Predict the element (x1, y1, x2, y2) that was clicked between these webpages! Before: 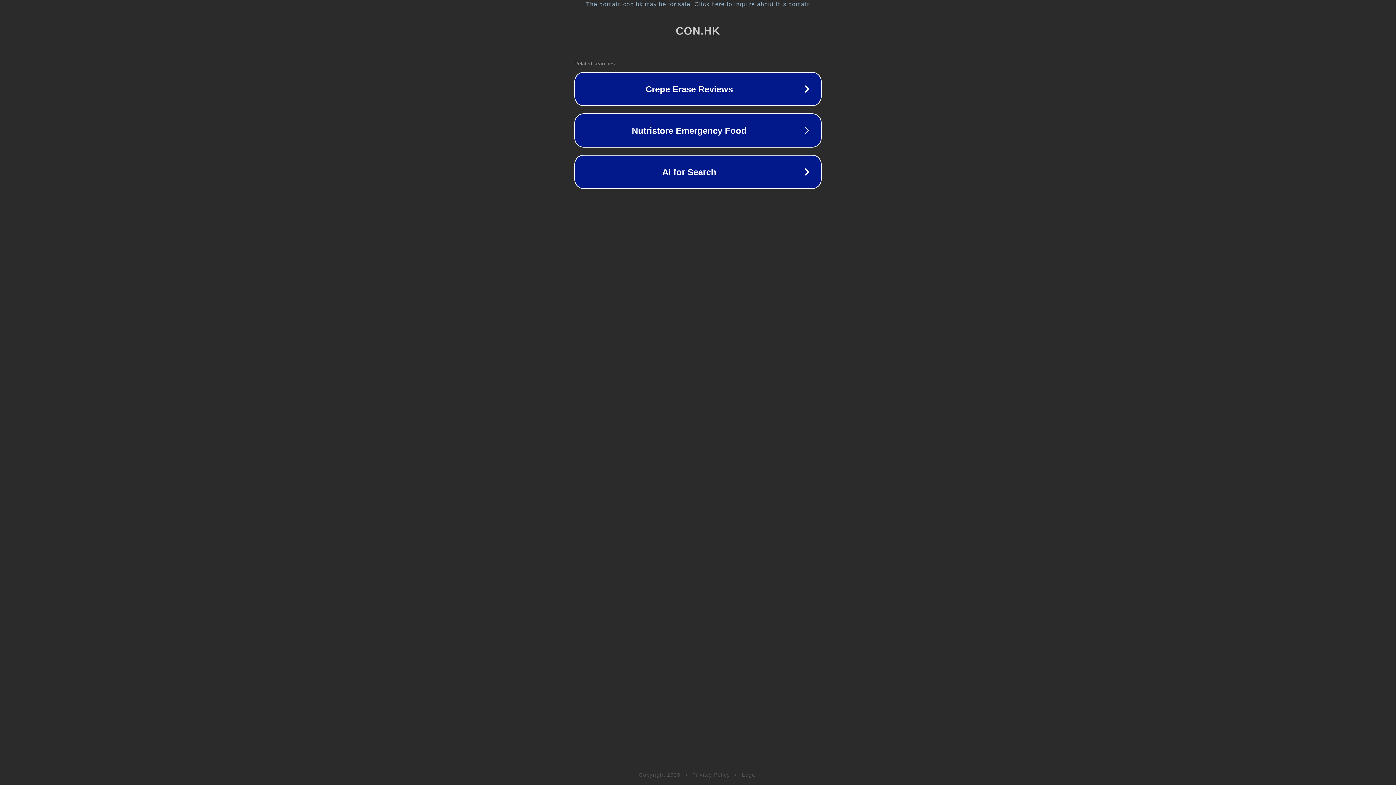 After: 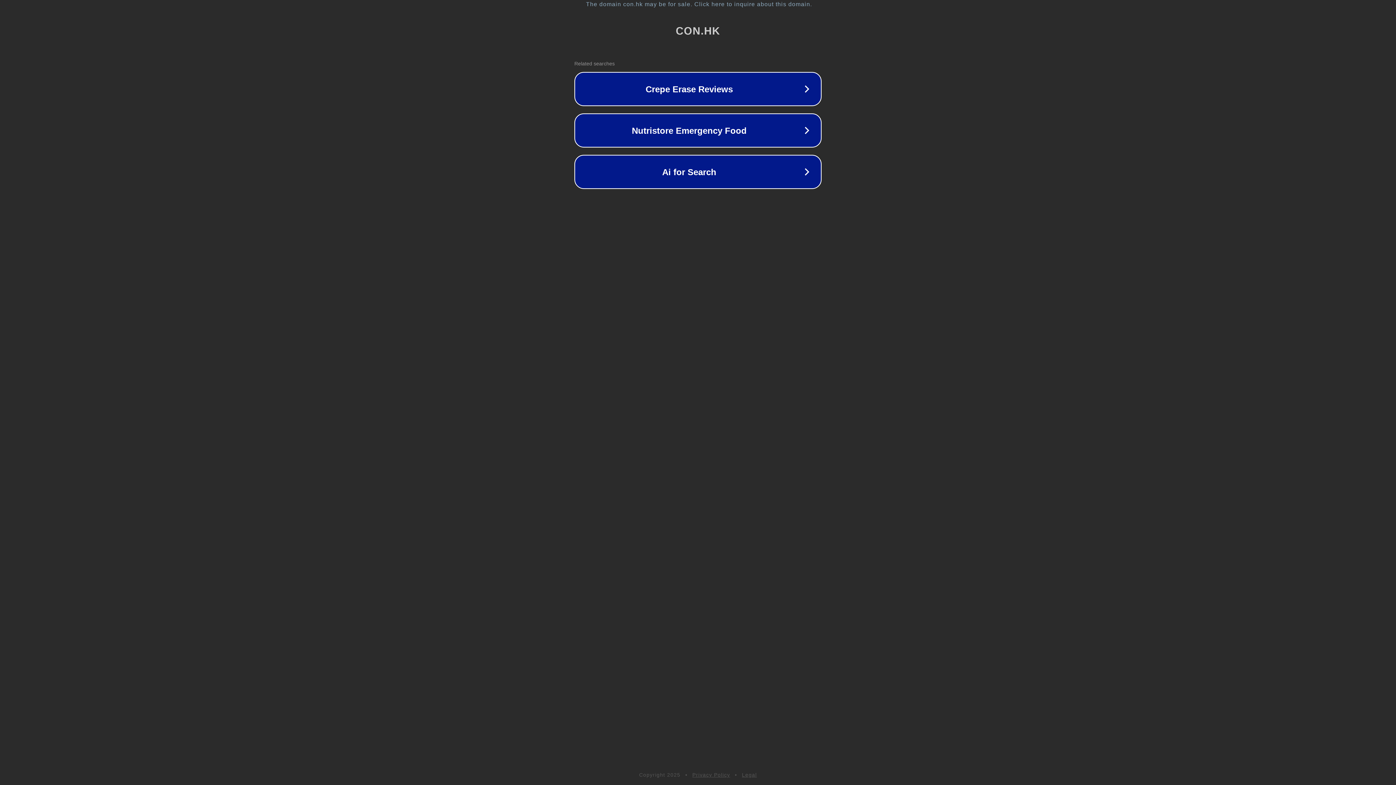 Action: label: Privacy Policy bbox: (692, 772, 730, 778)